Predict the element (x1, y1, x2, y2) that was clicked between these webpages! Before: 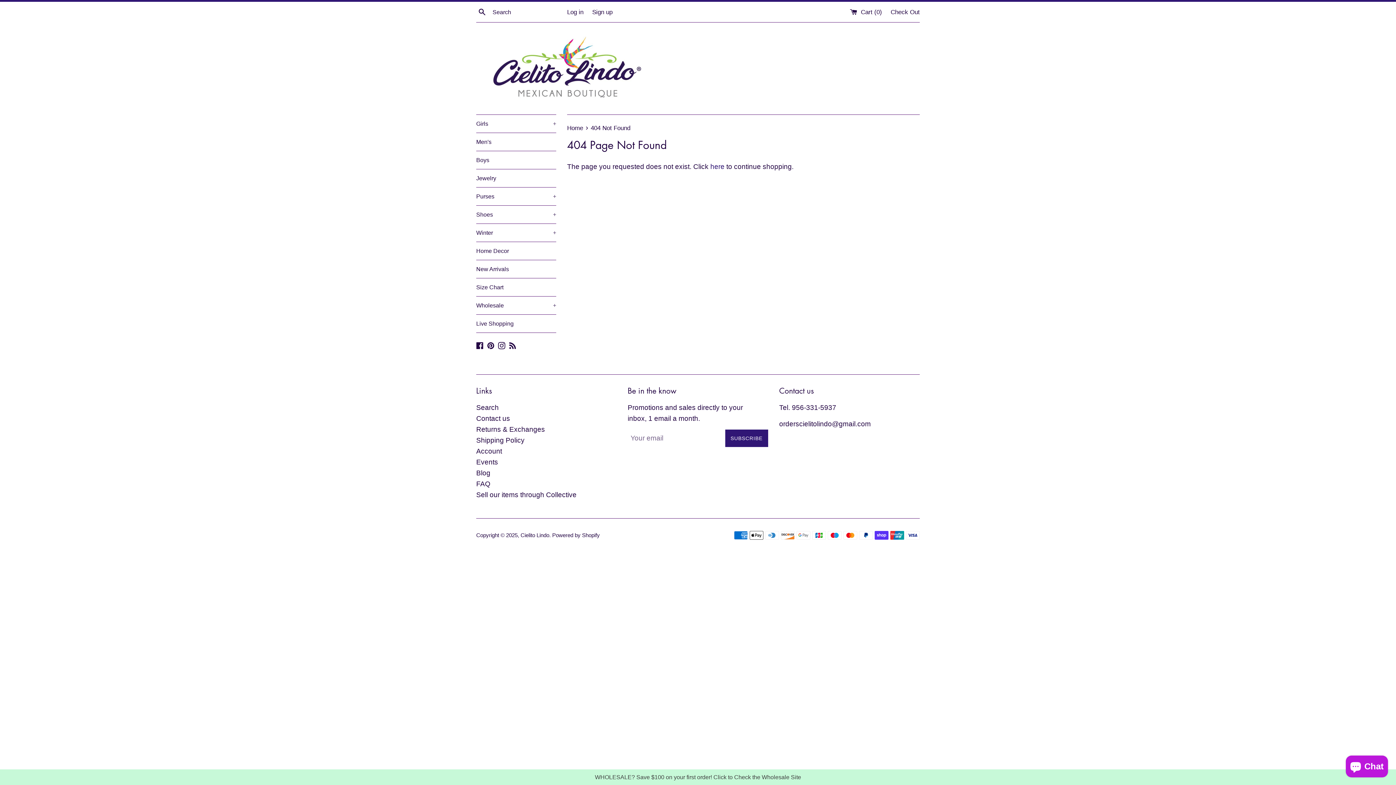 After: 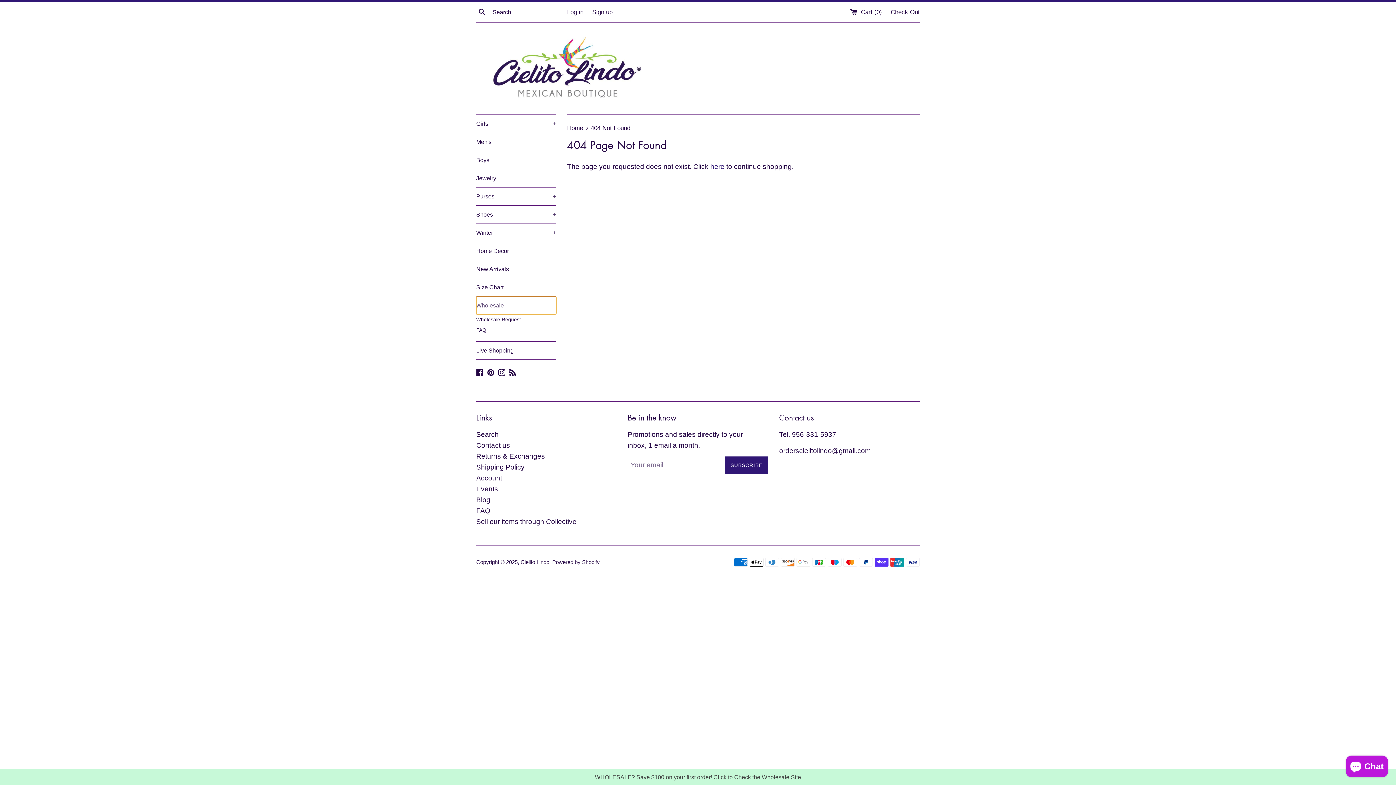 Action: label: Wholesale
+ bbox: (476, 296, 556, 314)